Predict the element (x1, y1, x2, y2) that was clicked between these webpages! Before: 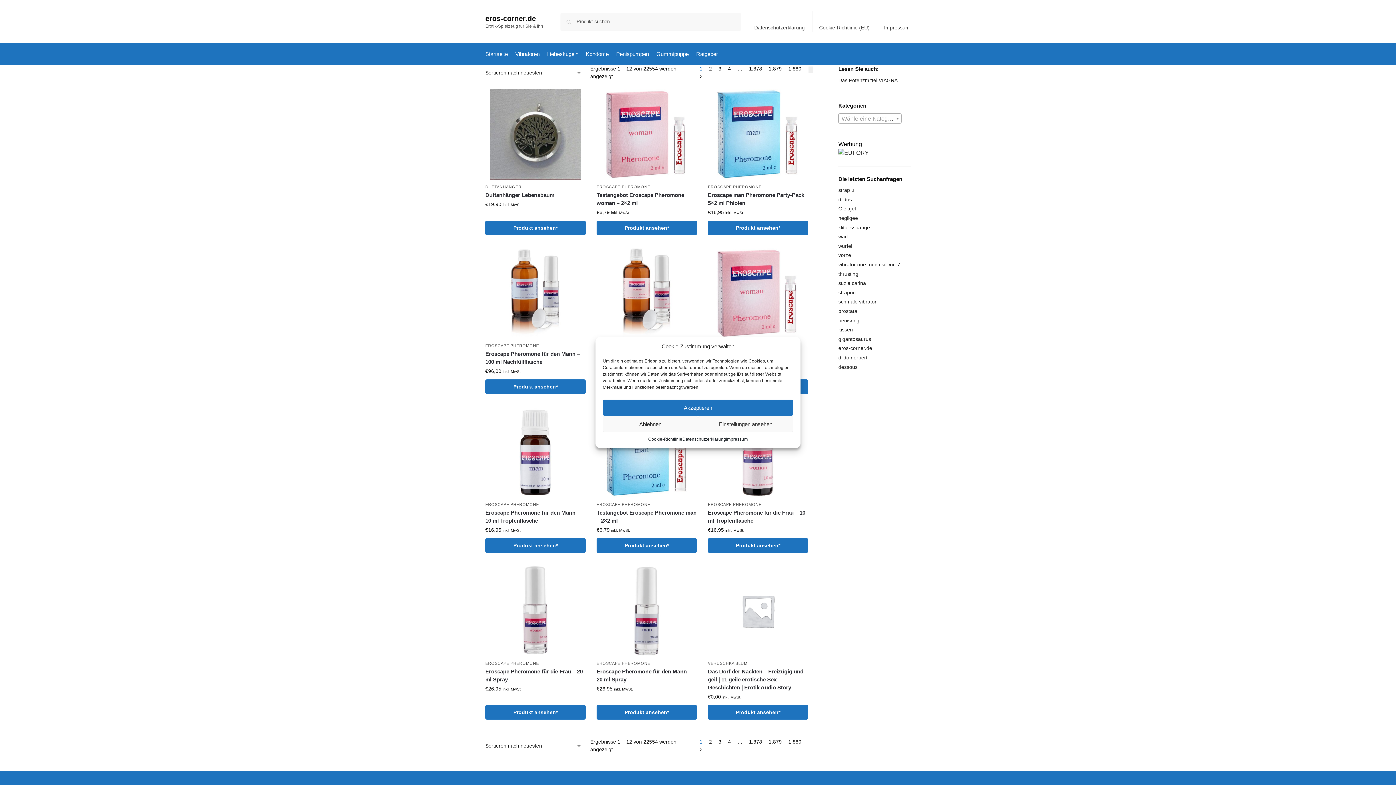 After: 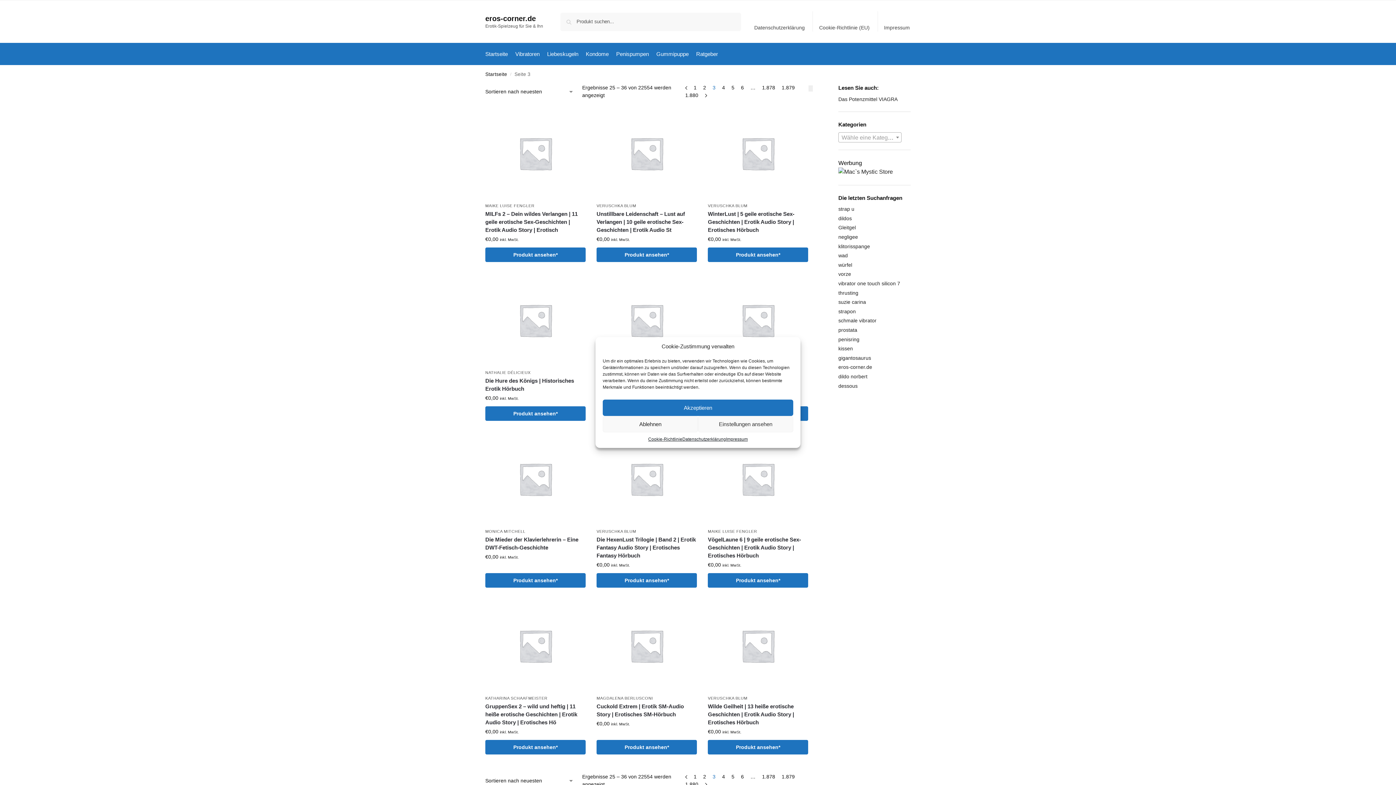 Action: label: Seite 3 bbox: (716, 65, 723, 71)